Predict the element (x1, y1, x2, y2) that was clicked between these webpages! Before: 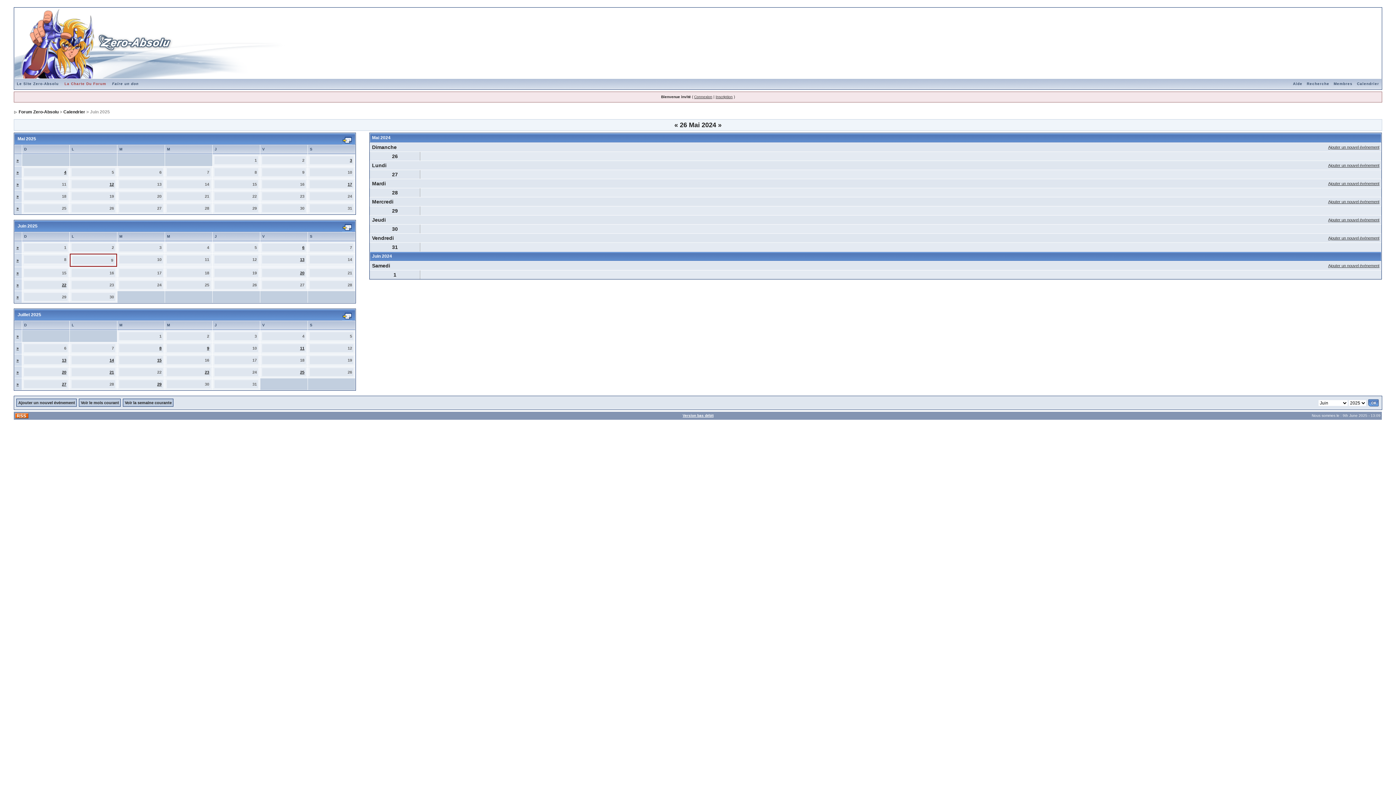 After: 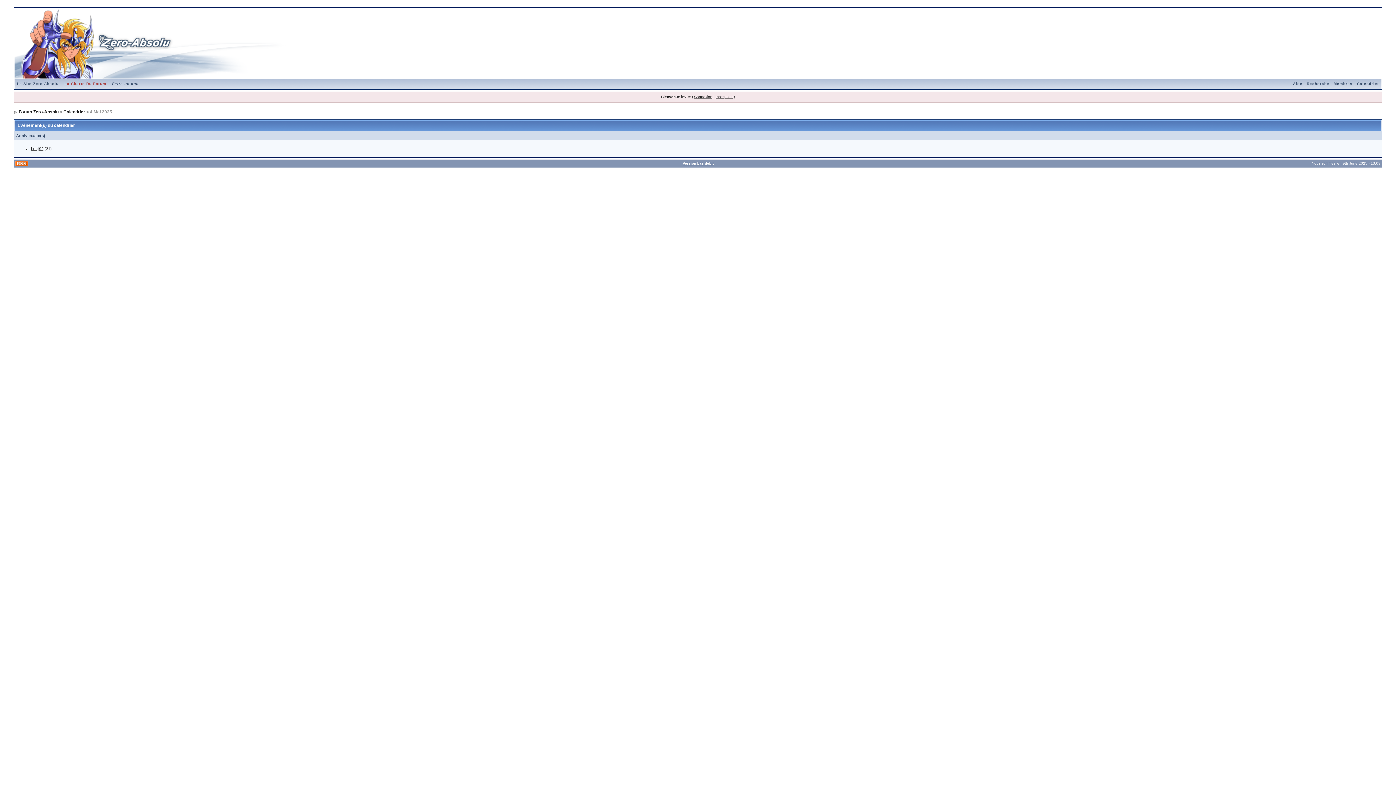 Action: label: 4 bbox: (64, 170, 66, 174)